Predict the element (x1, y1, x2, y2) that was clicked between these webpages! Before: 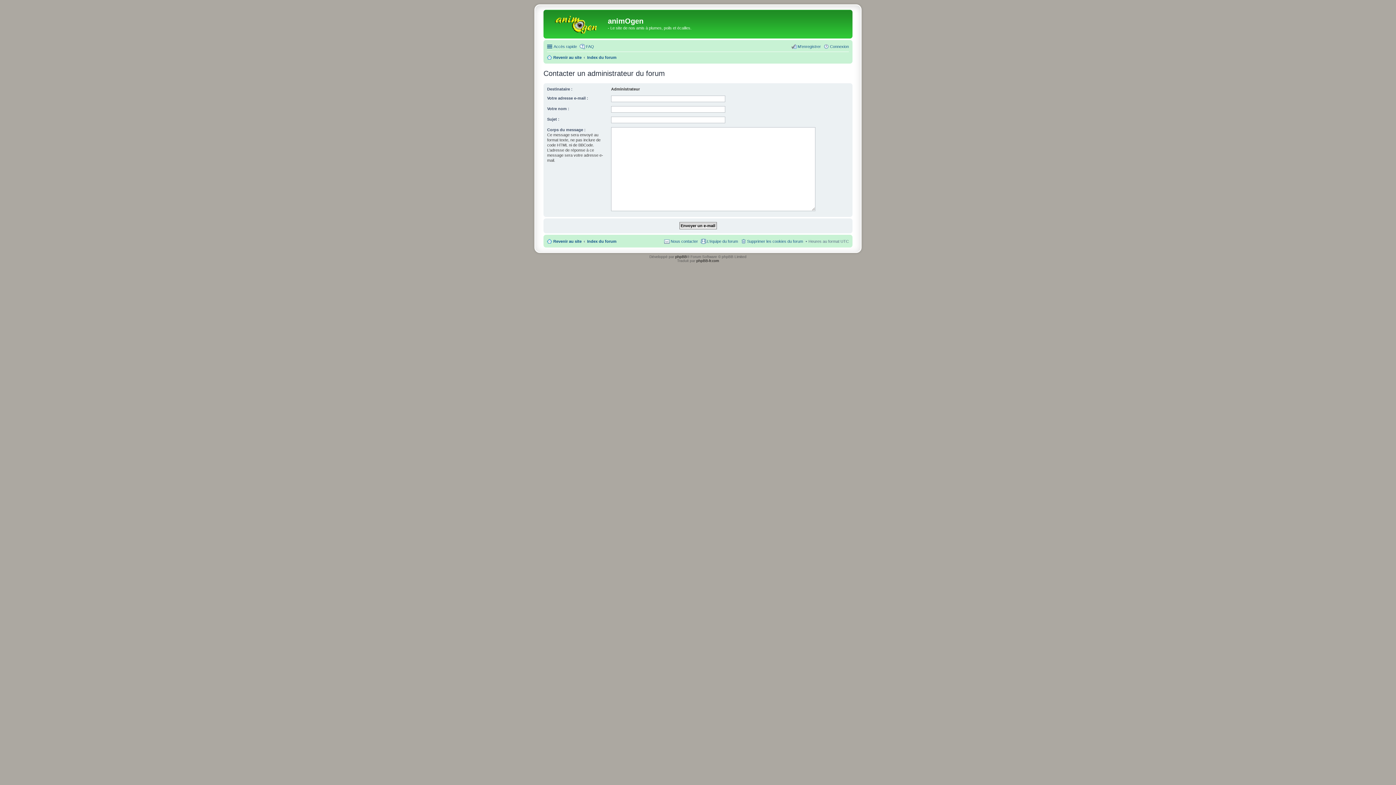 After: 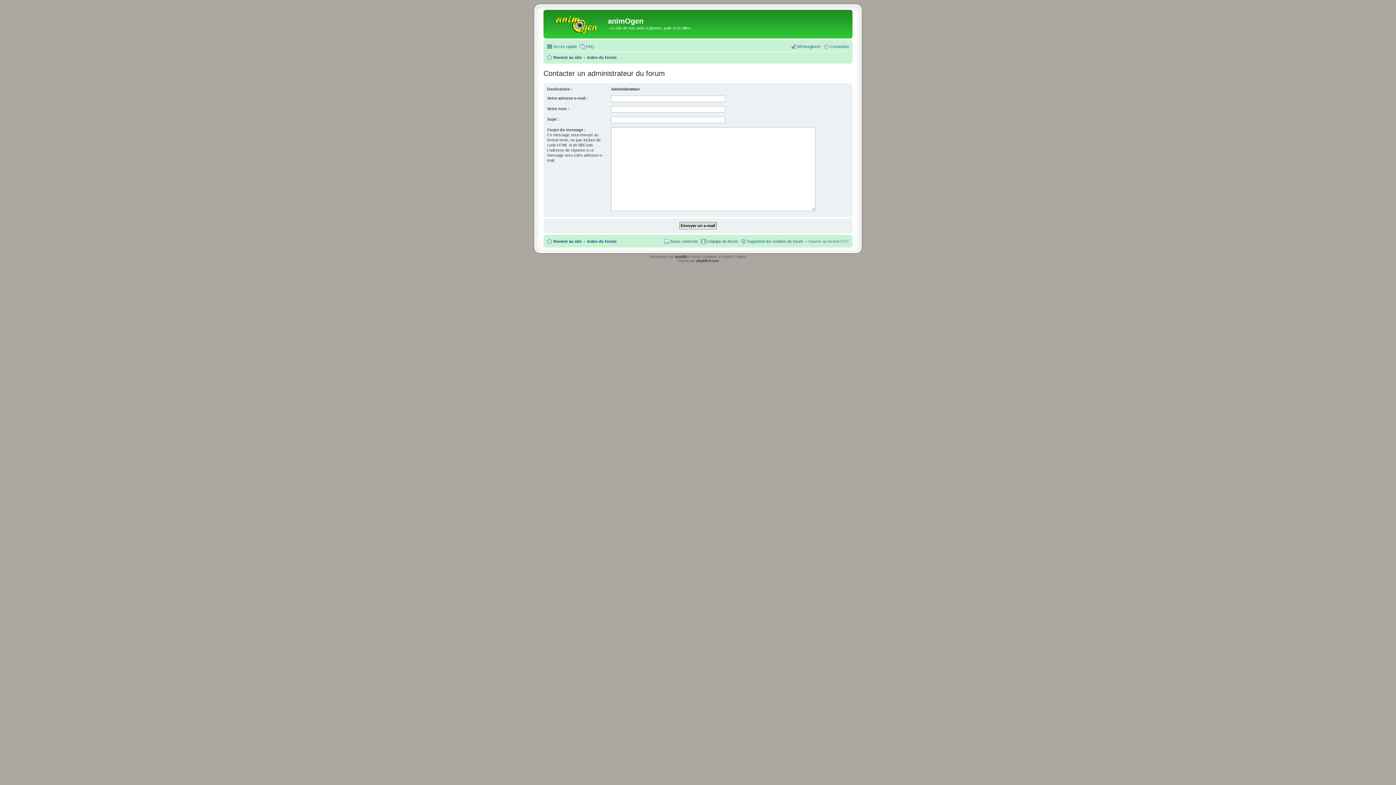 Action: label: Nous contacter bbox: (664, 236, 698, 245)